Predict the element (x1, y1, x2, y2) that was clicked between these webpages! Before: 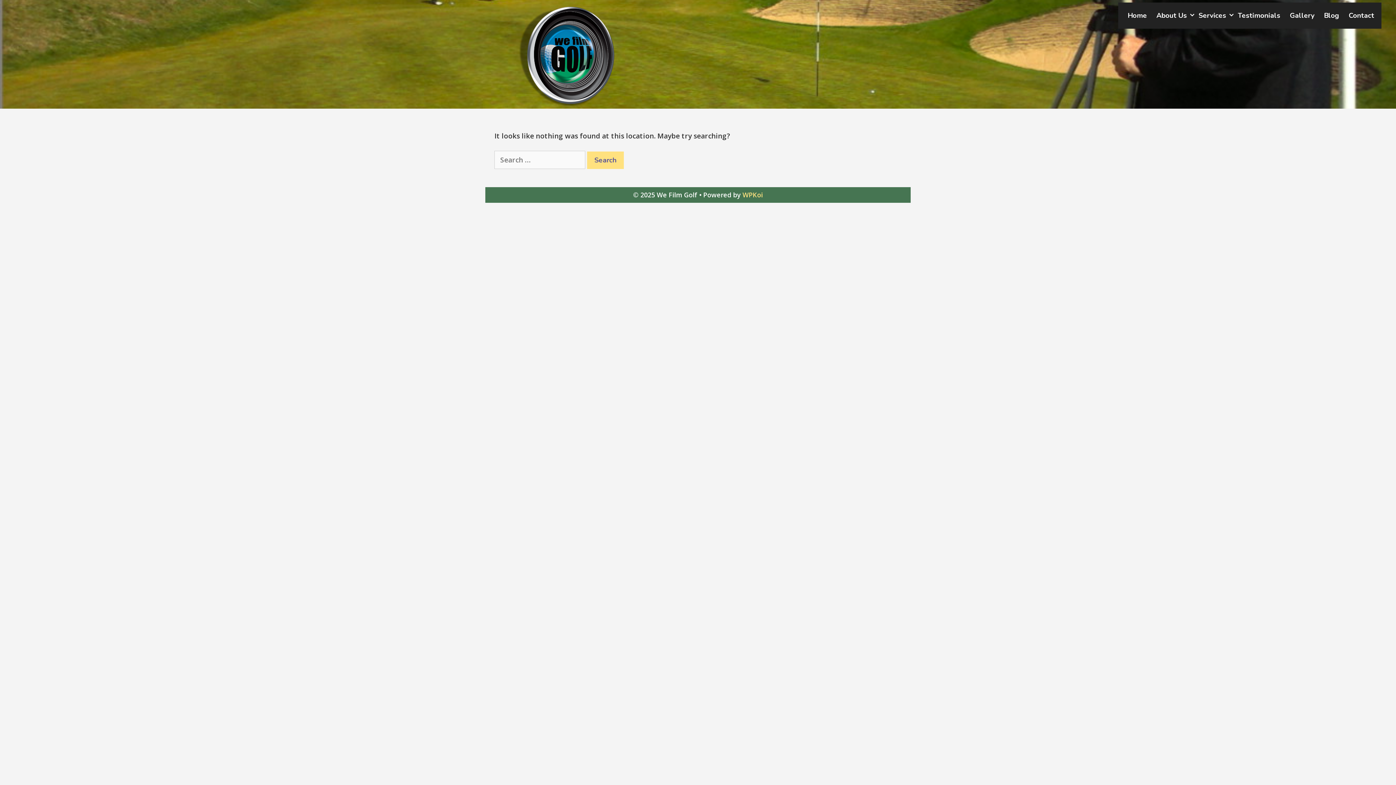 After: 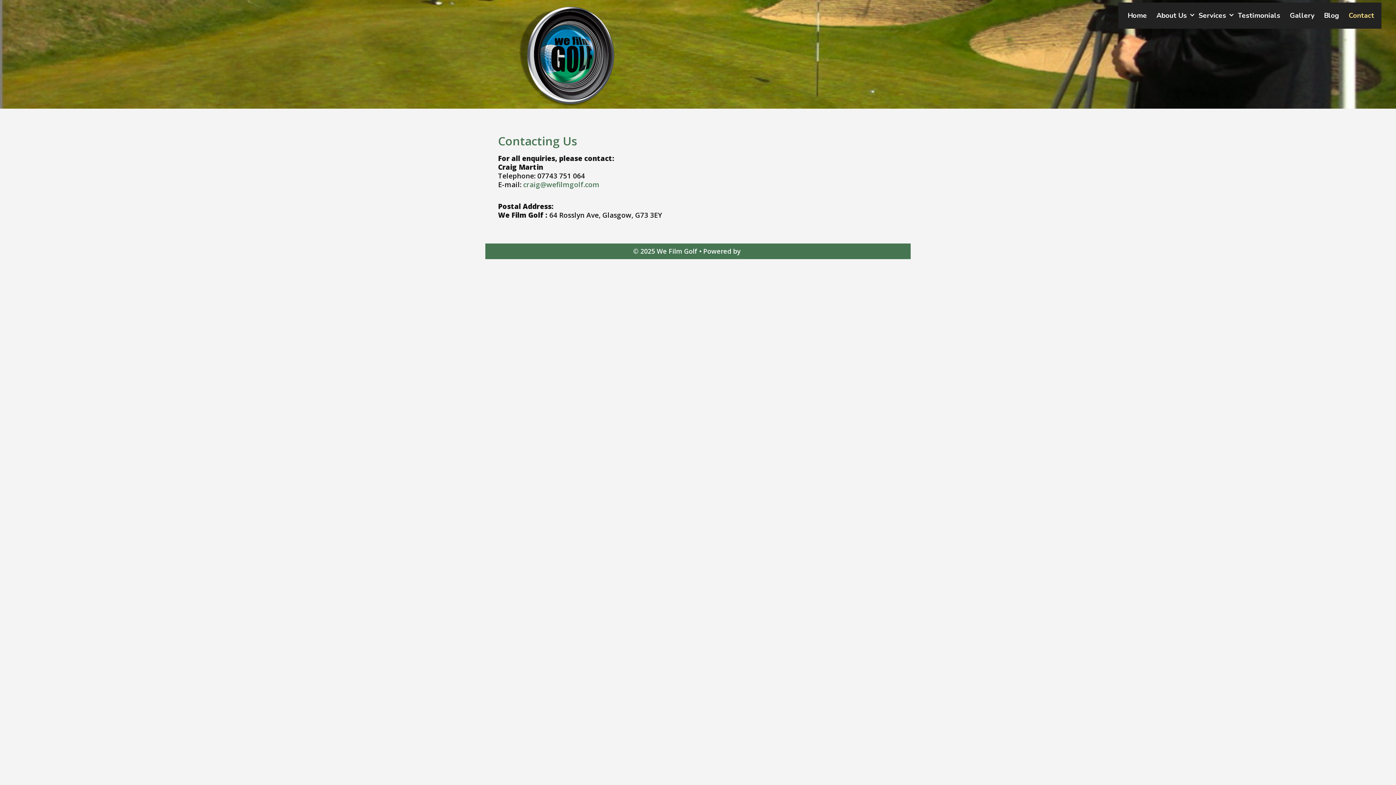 Action: bbox: (1346, 2, 1381, 28) label: Contact